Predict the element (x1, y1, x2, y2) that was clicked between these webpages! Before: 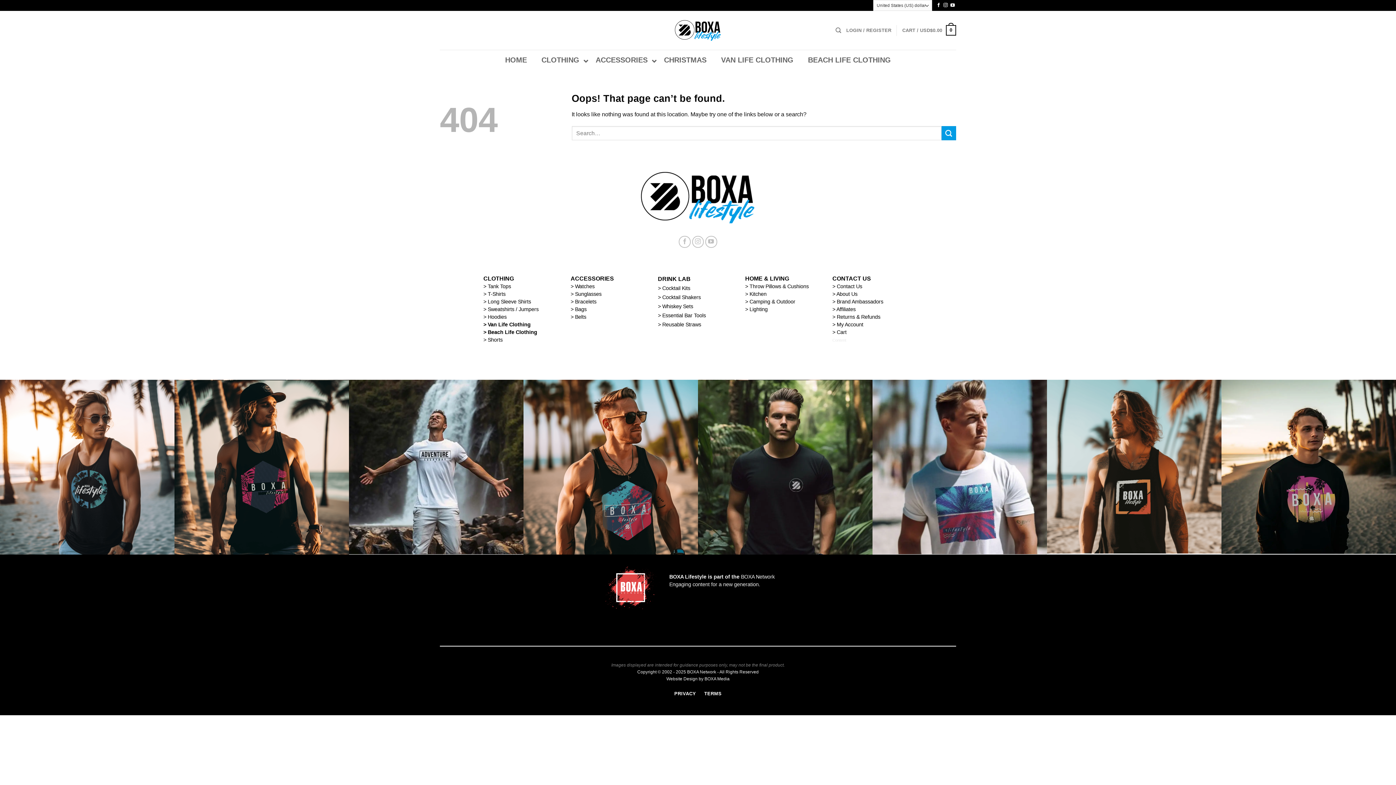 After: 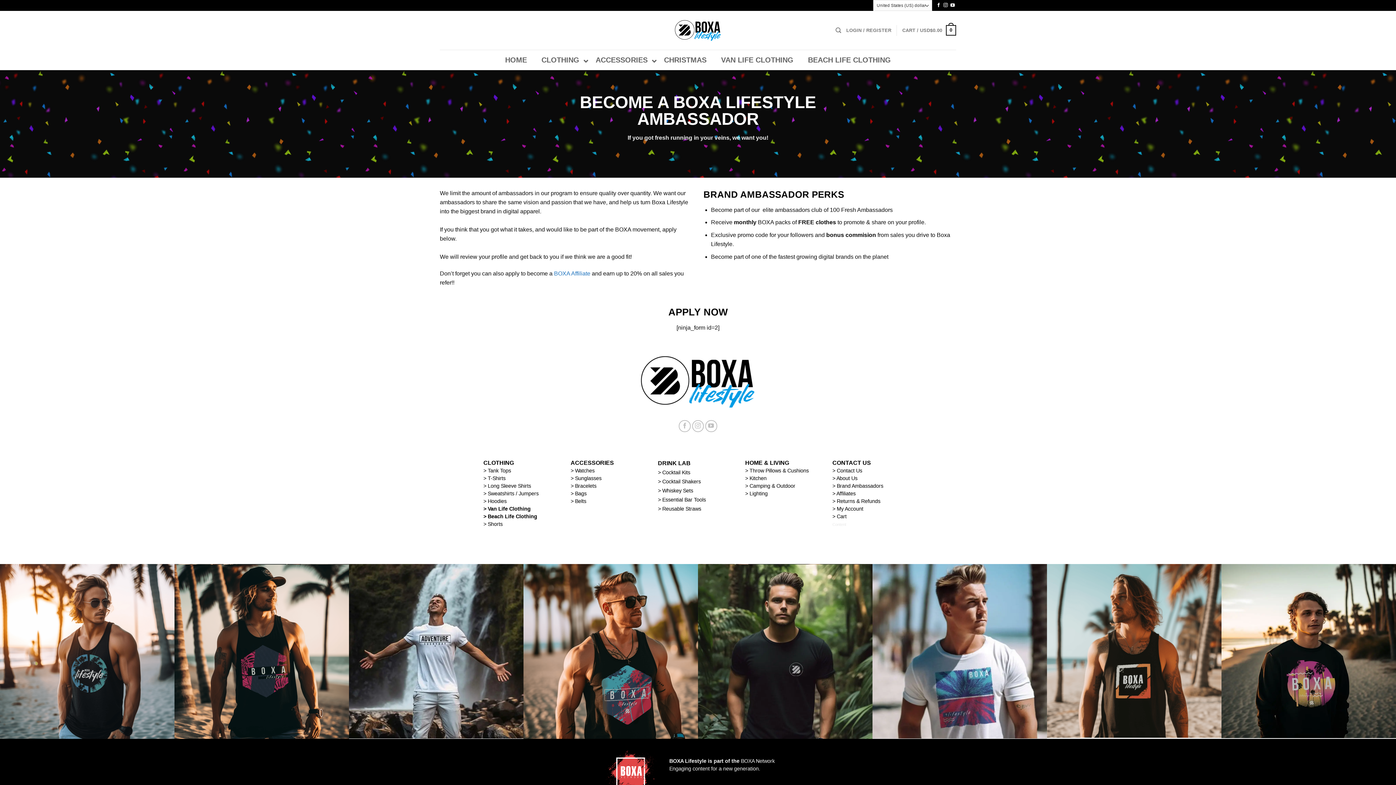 Action: label: Brand Ambassadors bbox: (837, 299, 883, 304)